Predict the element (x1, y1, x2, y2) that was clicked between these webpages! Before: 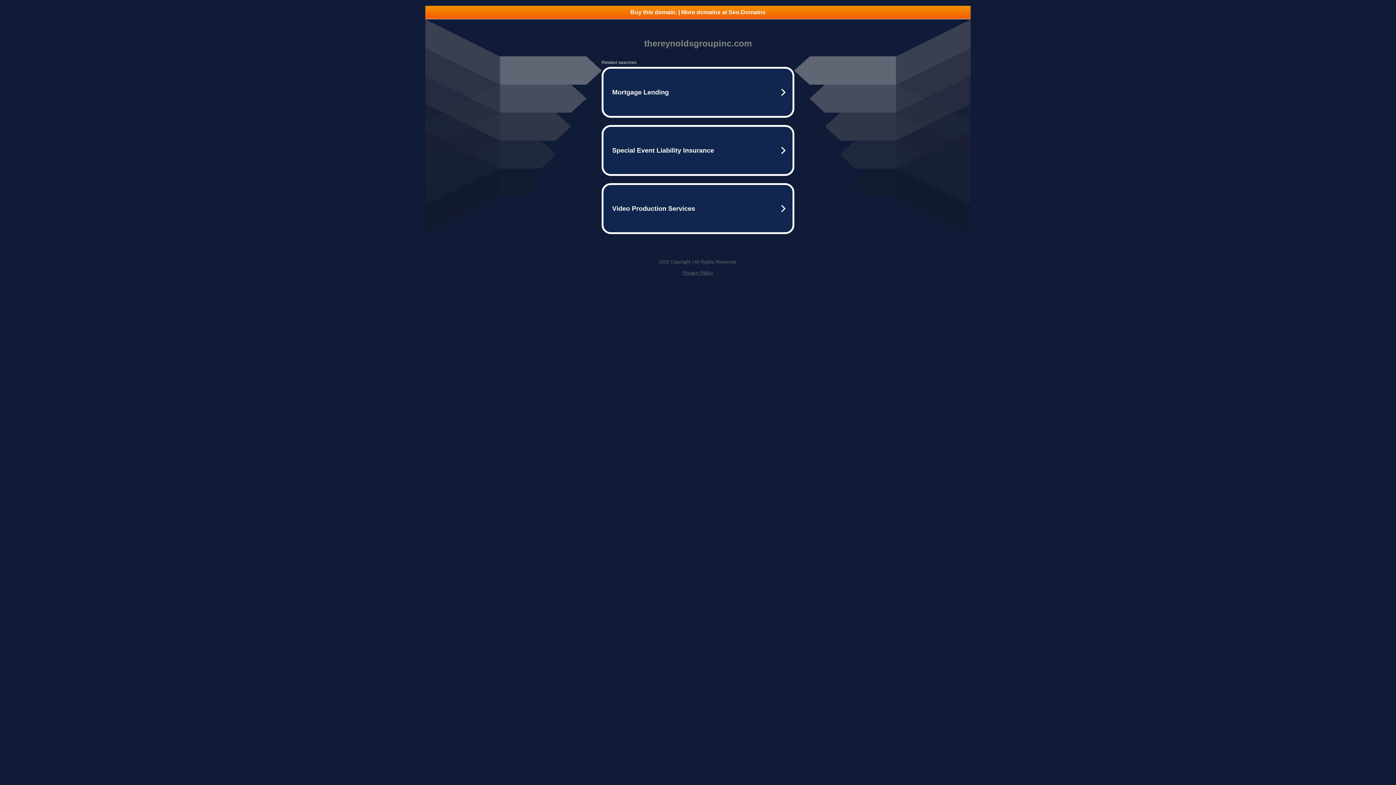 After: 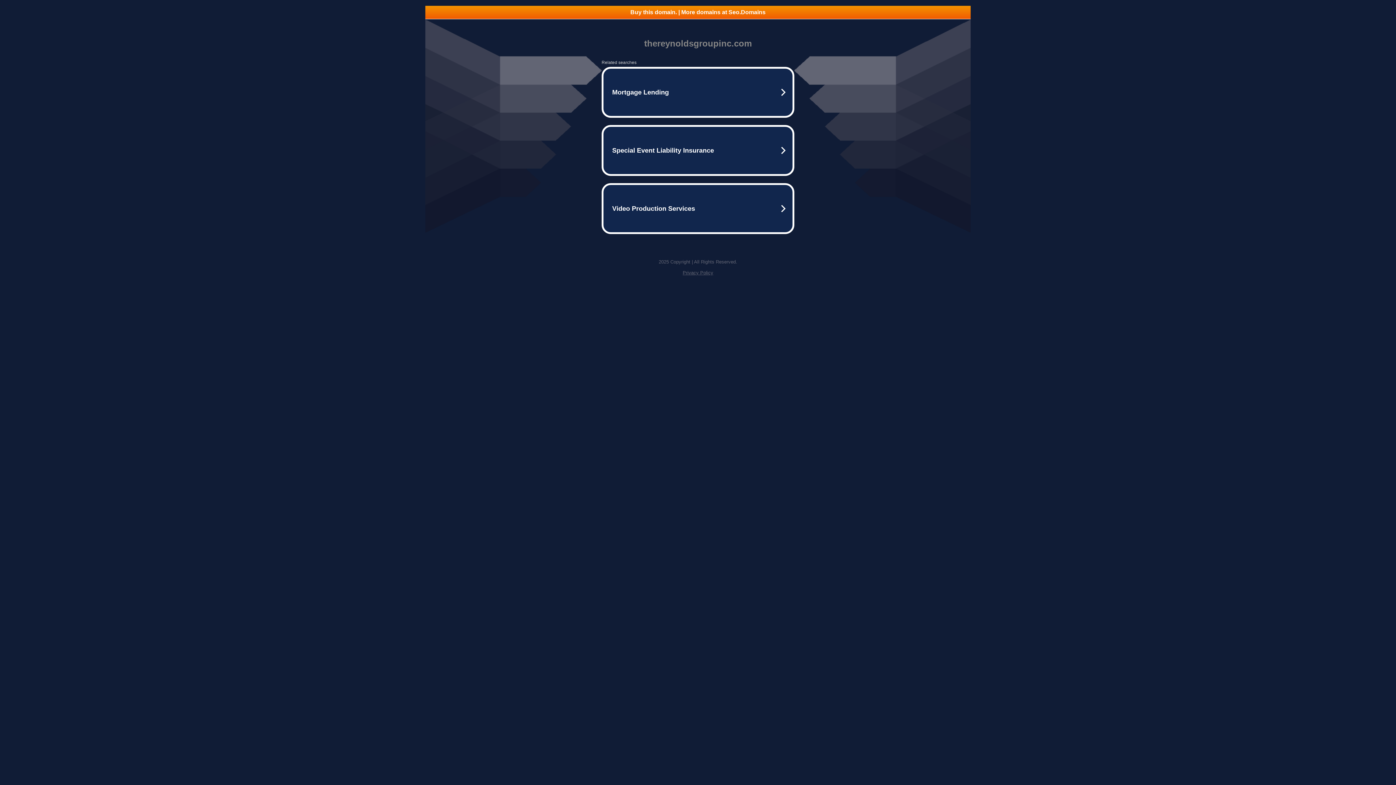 Action: bbox: (682, 270, 713, 275) label: Privacy Policy